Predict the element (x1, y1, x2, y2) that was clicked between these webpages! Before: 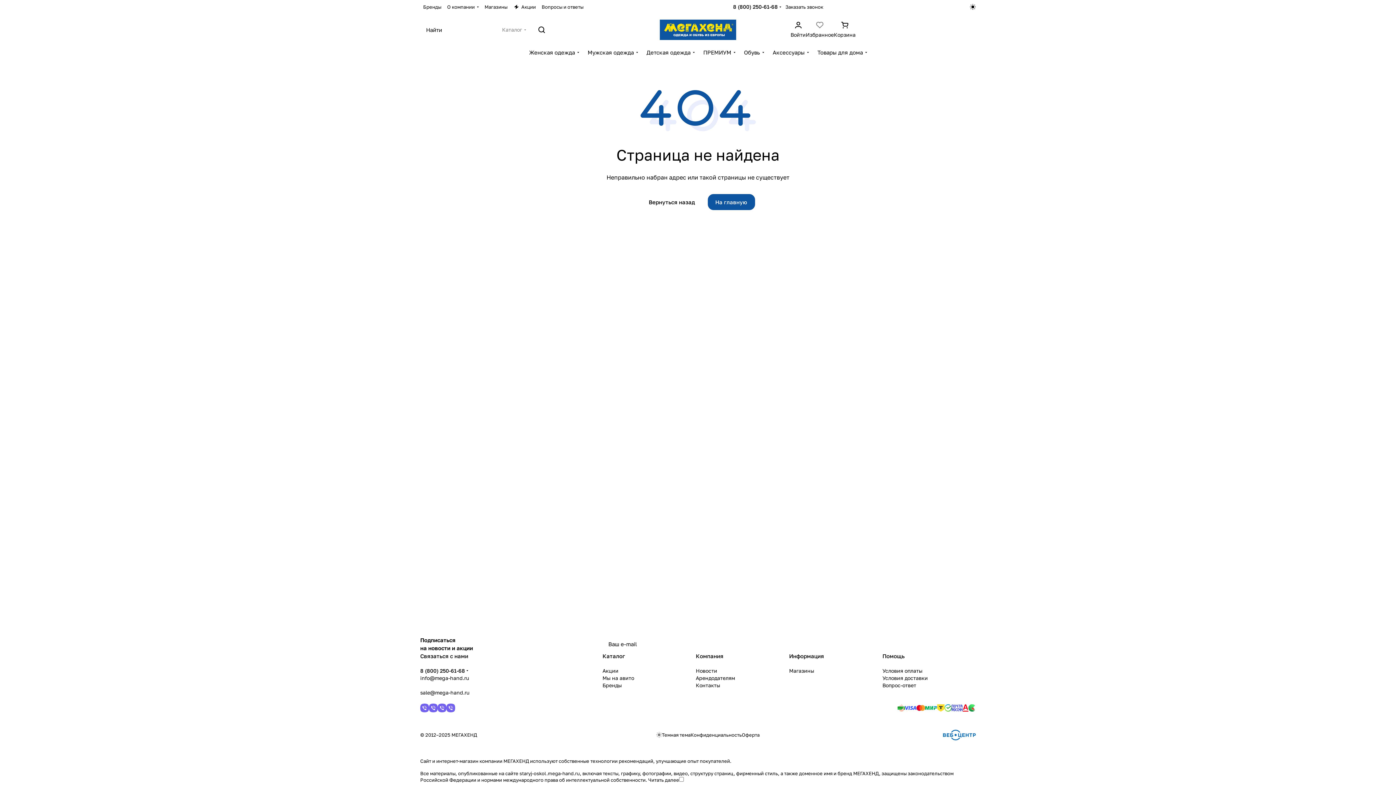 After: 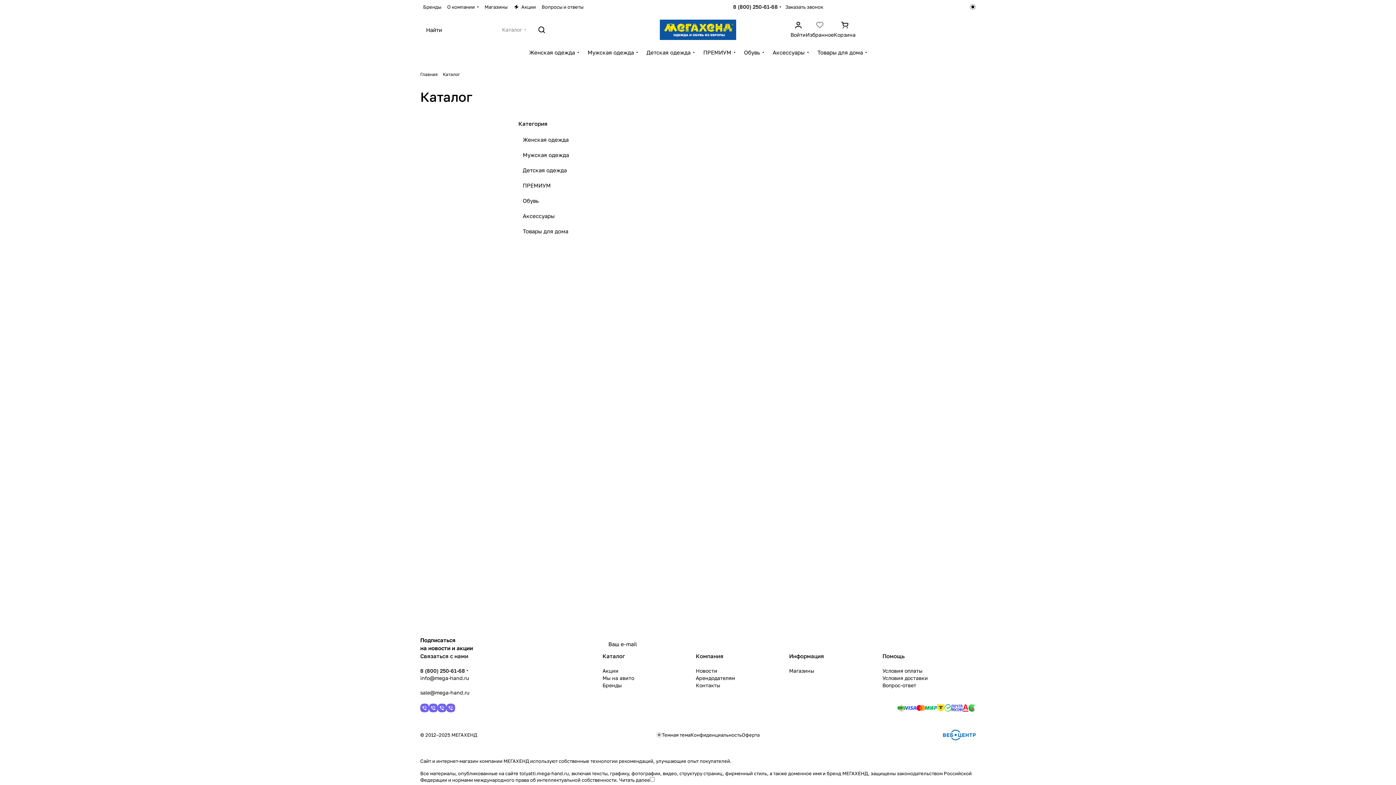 Action: bbox: (602, 652, 625, 659) label: Каталог